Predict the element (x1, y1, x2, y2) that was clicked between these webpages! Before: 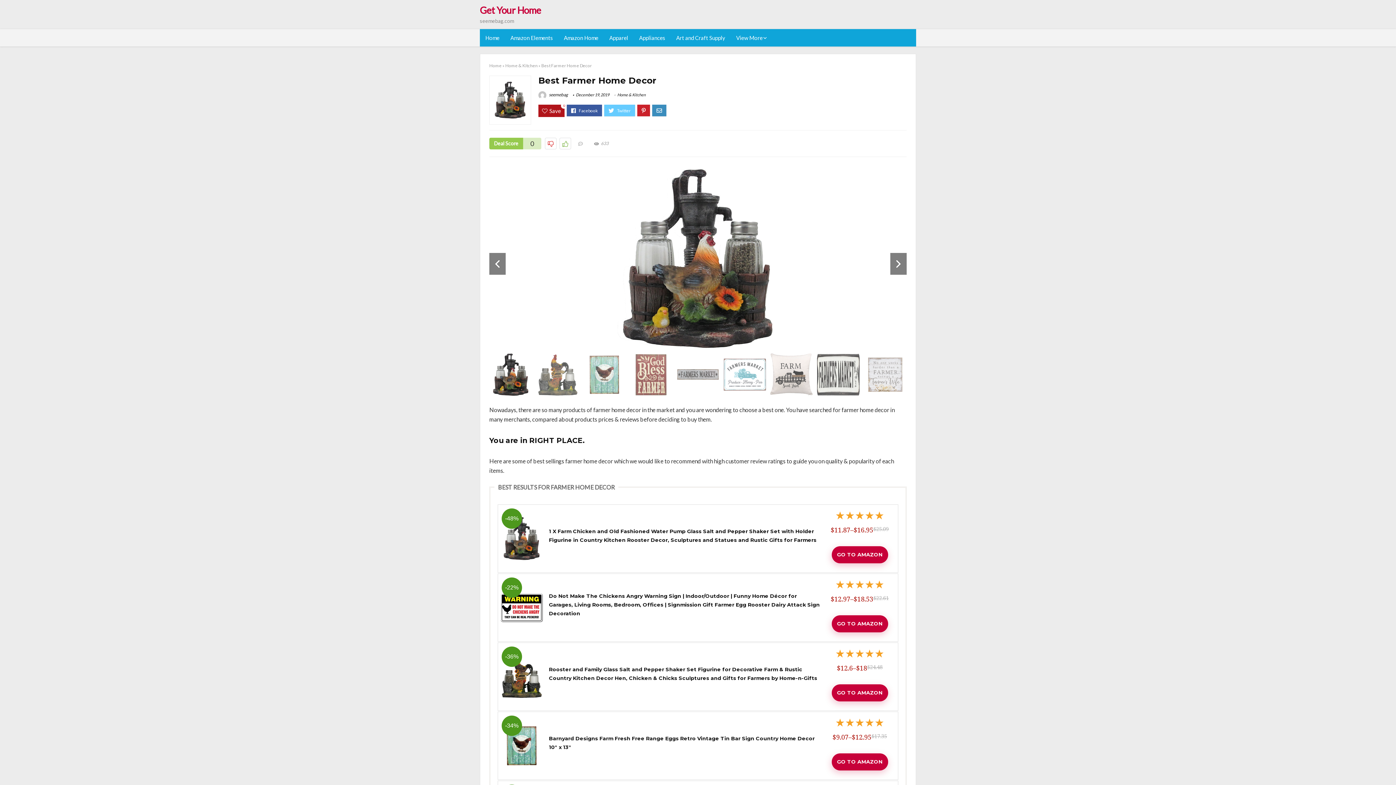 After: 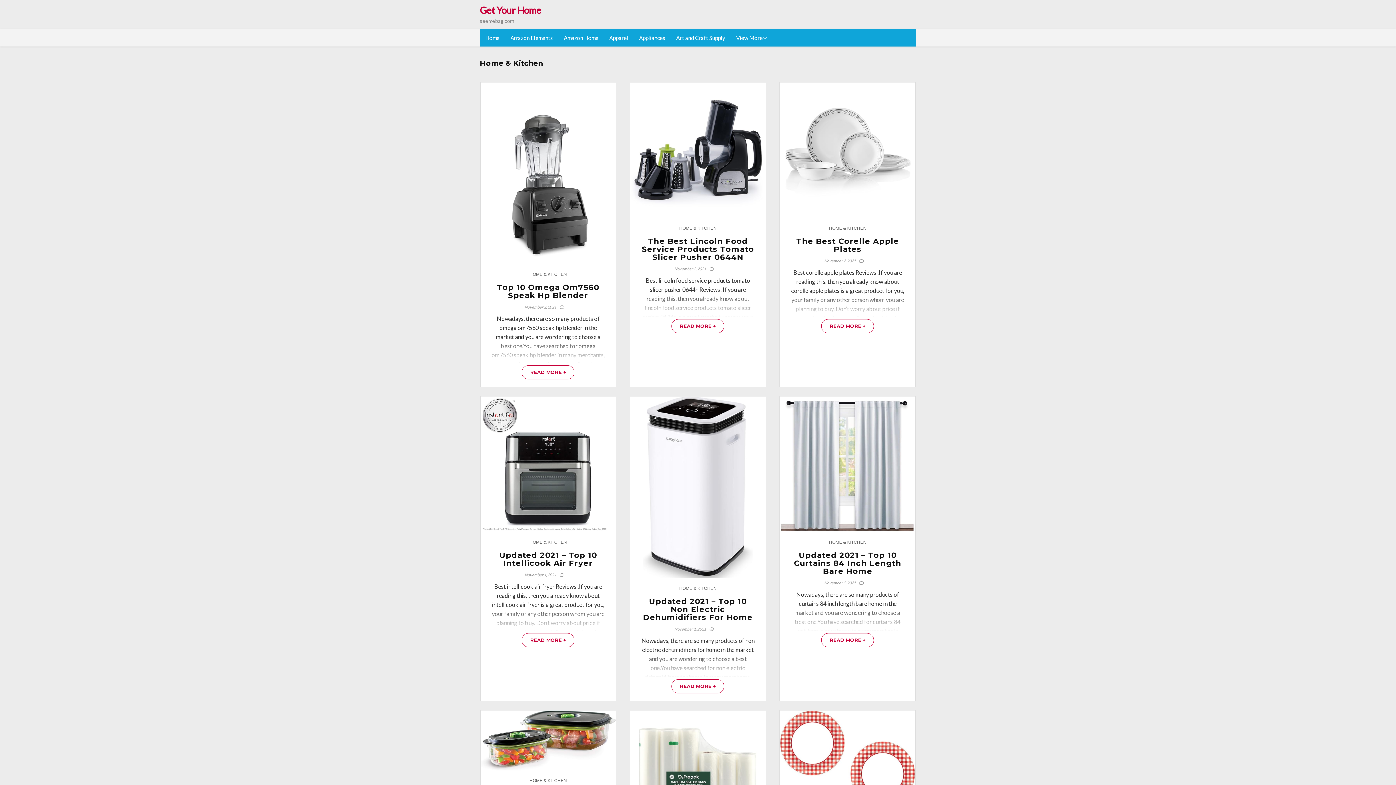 Action: label: Home & Kitchen bbox: (505, 62, 537, 68)